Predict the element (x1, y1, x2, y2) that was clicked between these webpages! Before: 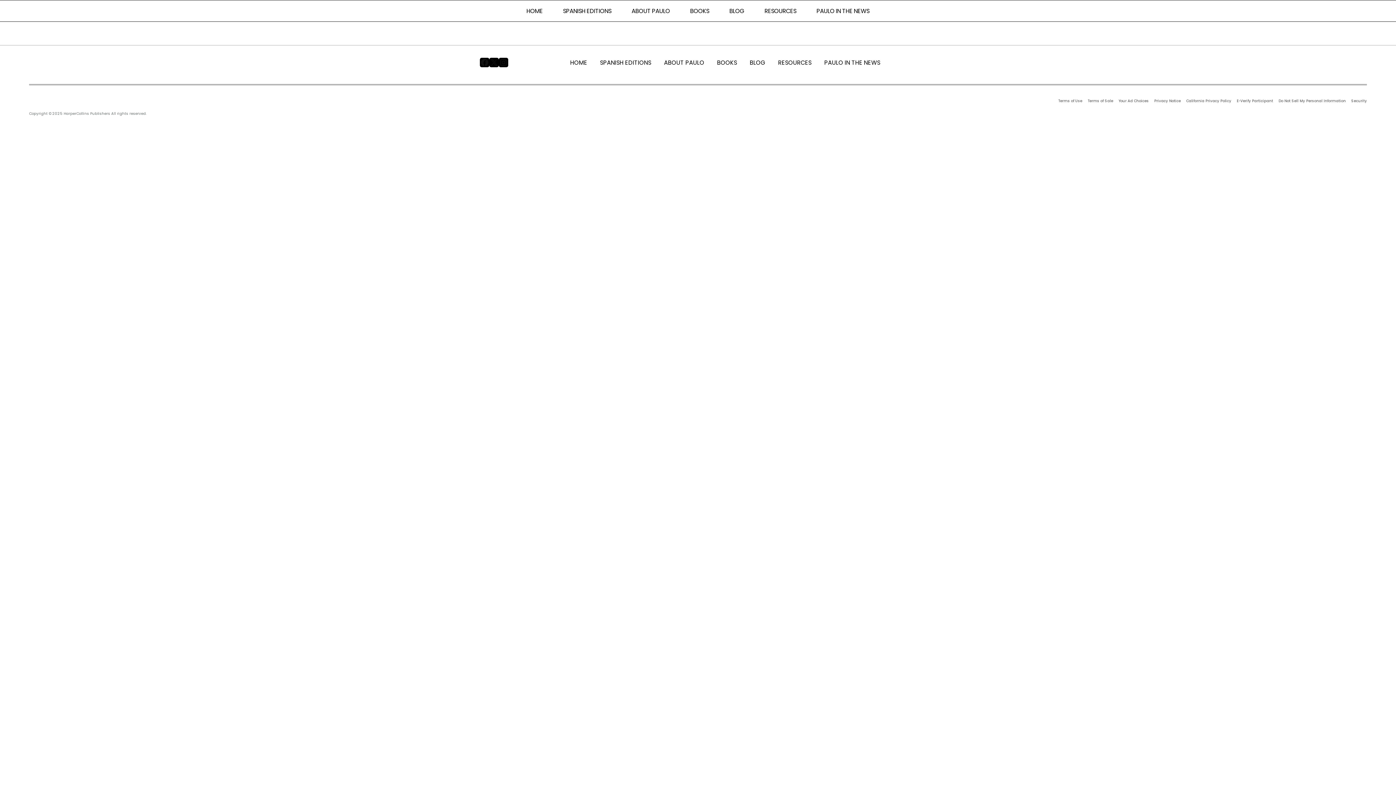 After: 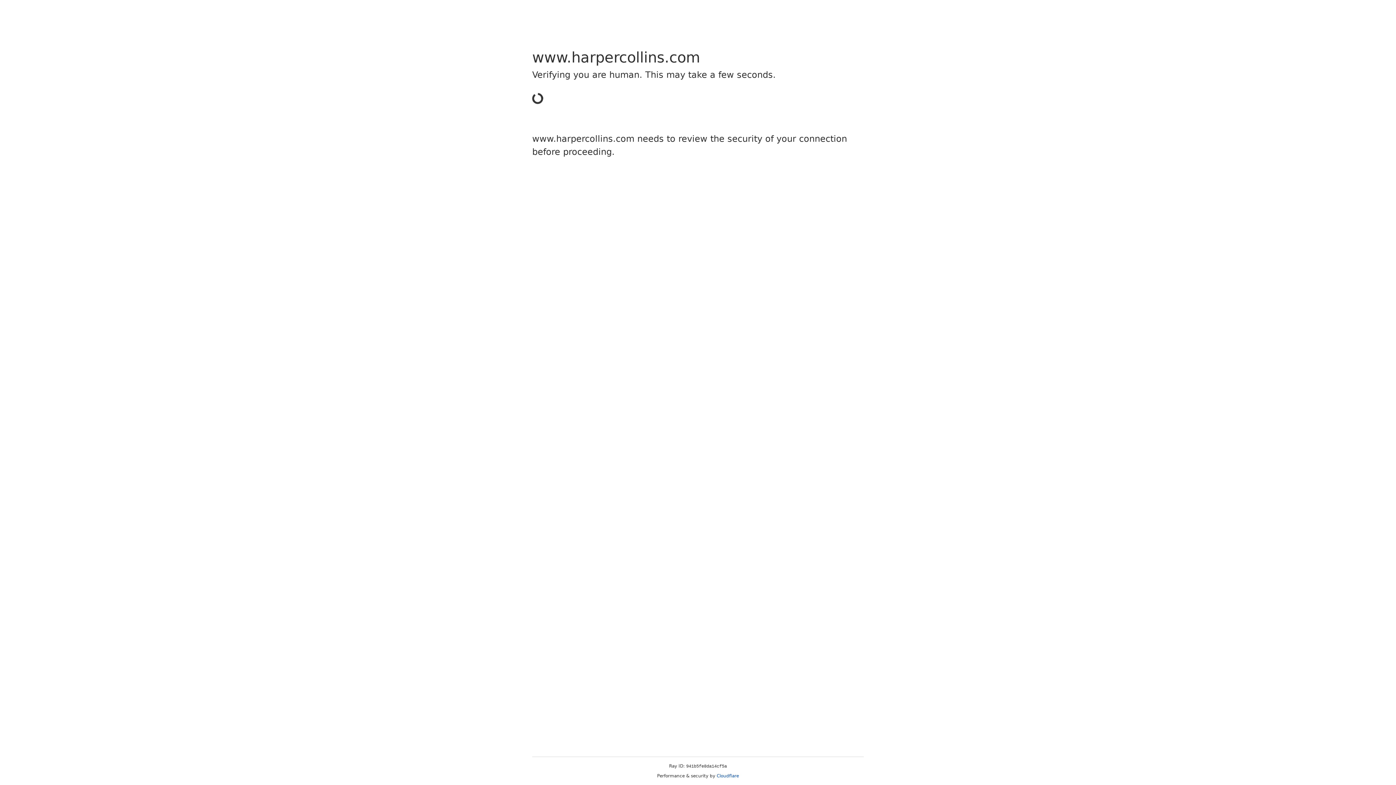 Action: bbox: (1118, 98, 1149, 103) label: Your Ad Choices